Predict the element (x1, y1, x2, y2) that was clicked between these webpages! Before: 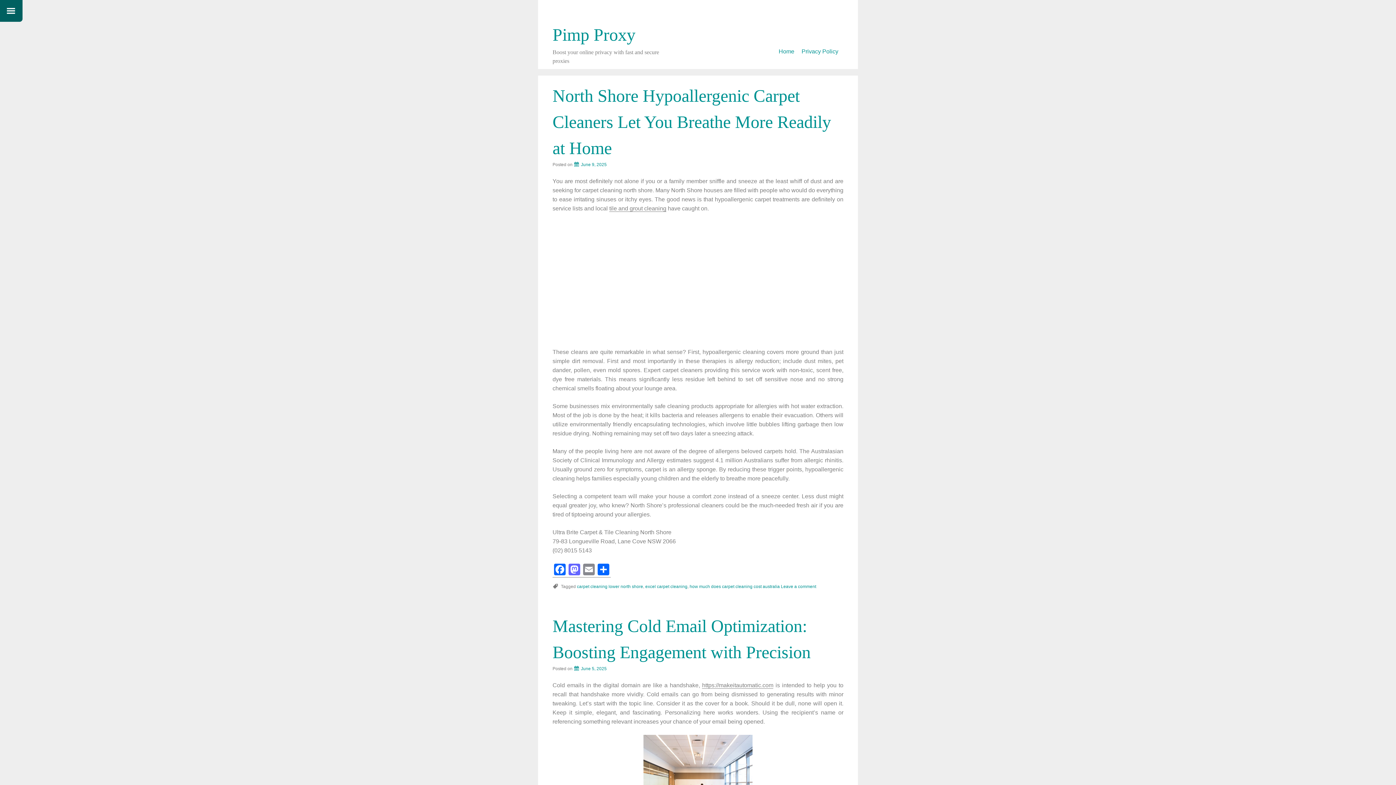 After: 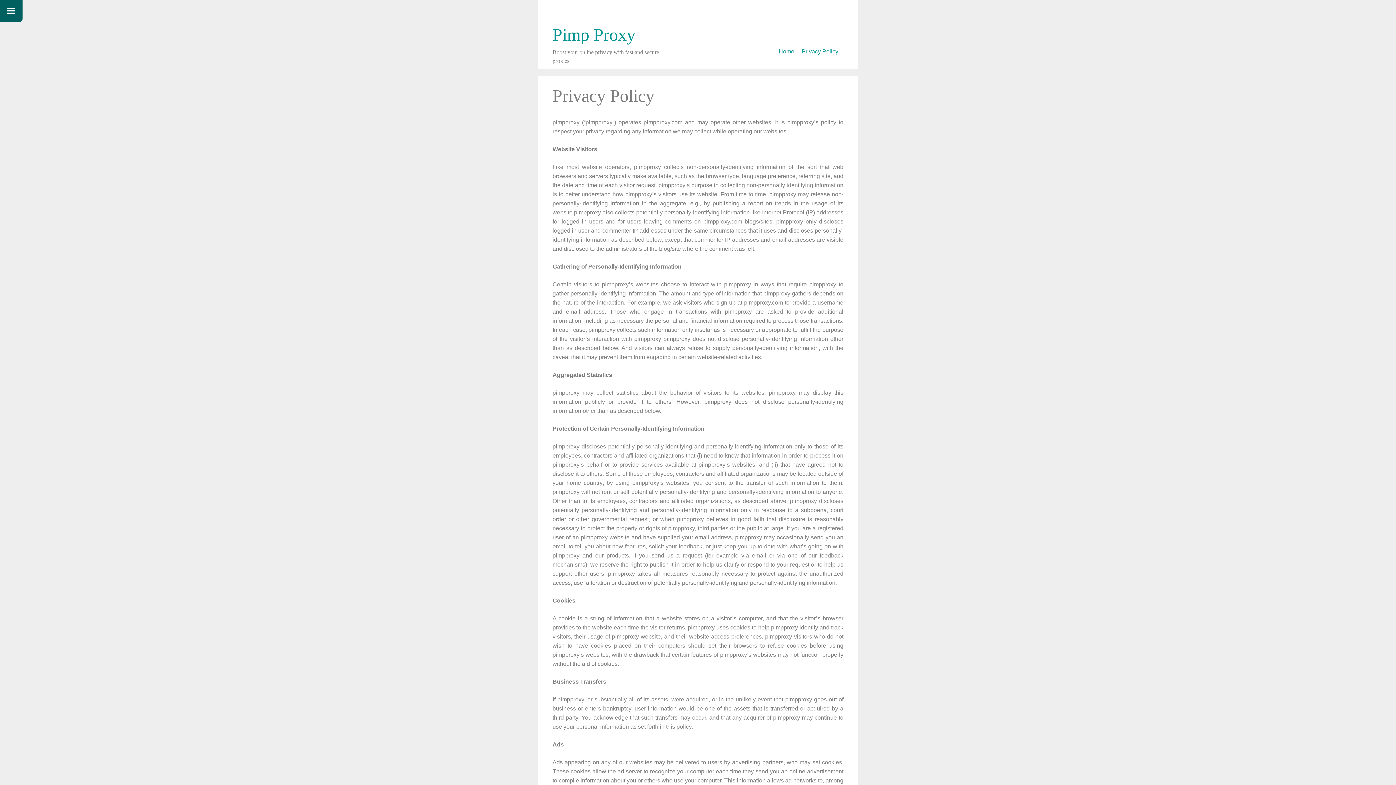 Action: bbox: (799, 45, 840, 58) label: Privacy Policy